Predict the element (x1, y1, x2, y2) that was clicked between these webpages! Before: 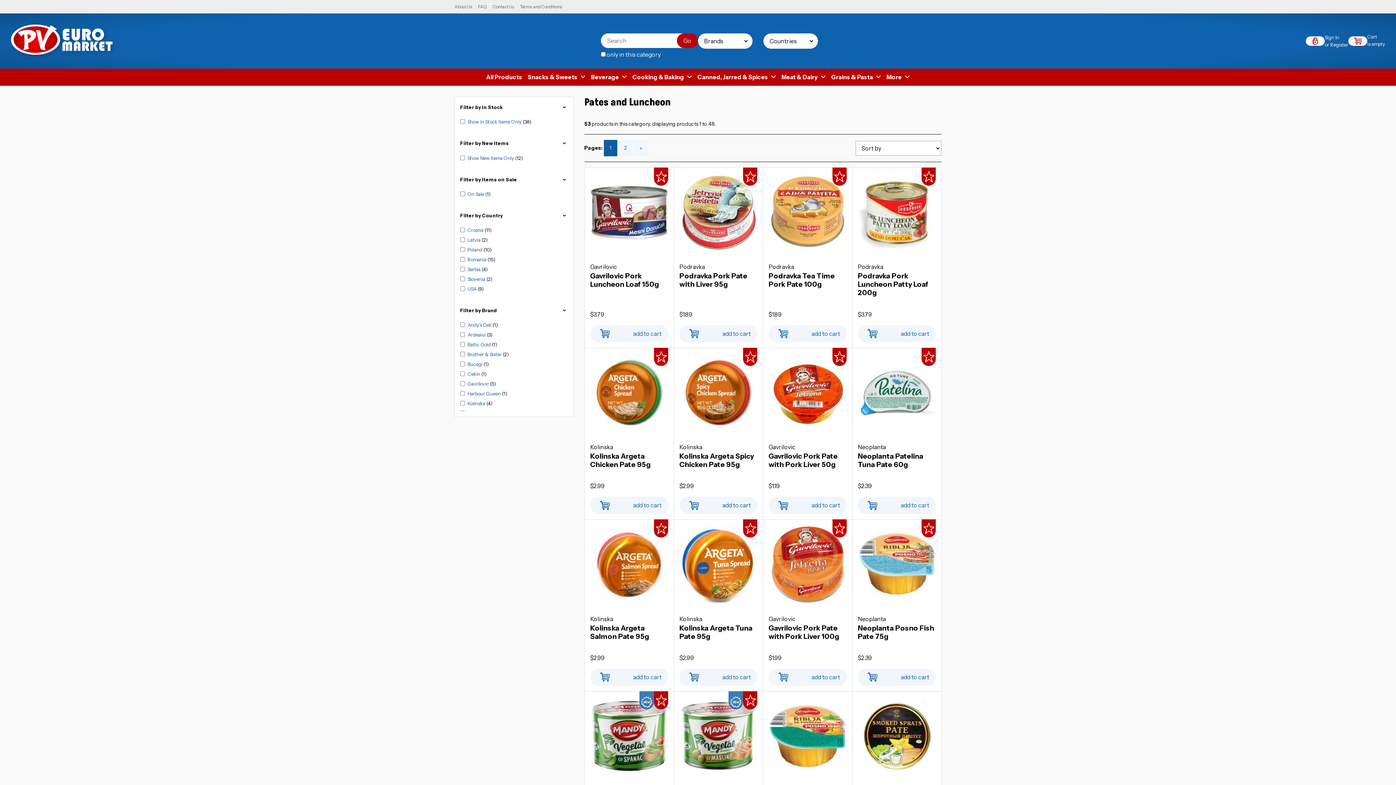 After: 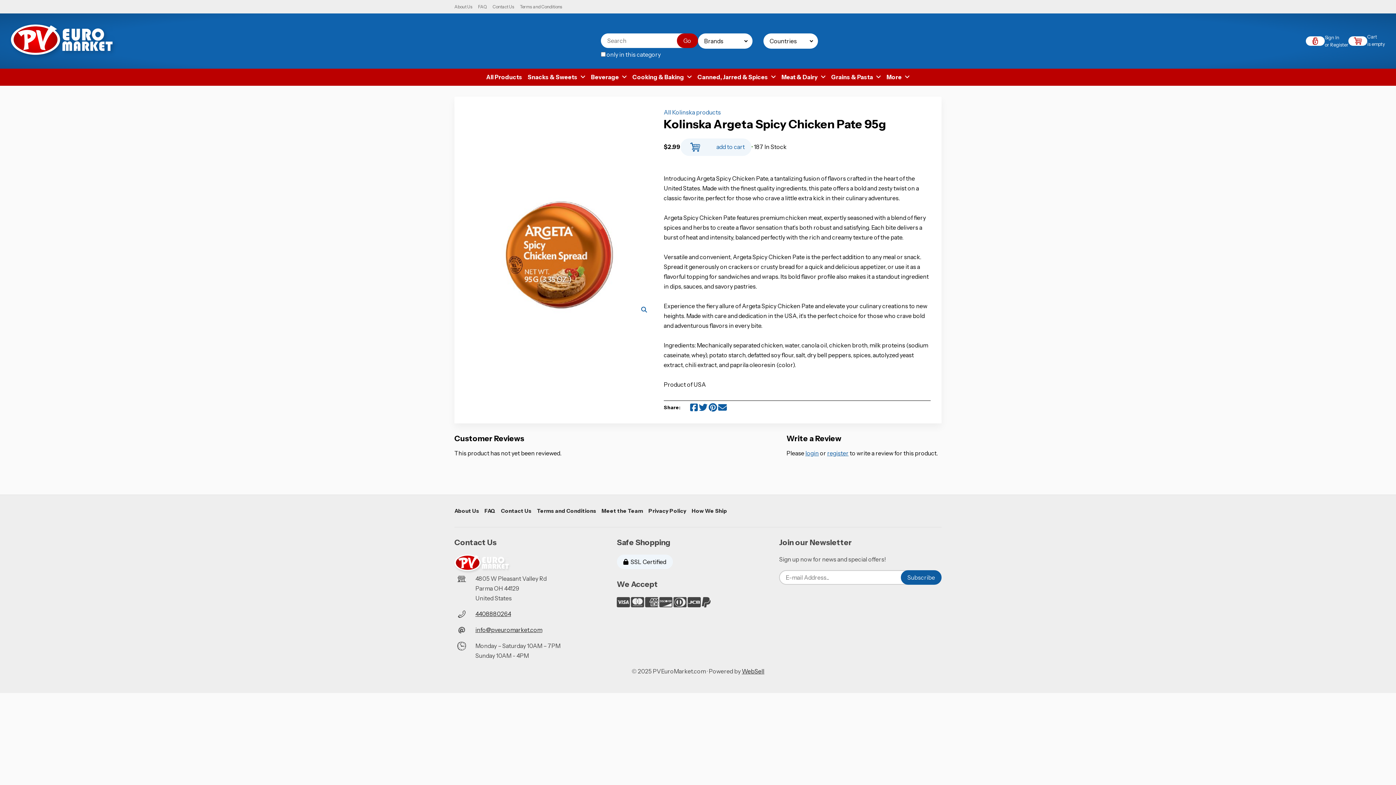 Action: bbox: (679, 353, 757, 431)